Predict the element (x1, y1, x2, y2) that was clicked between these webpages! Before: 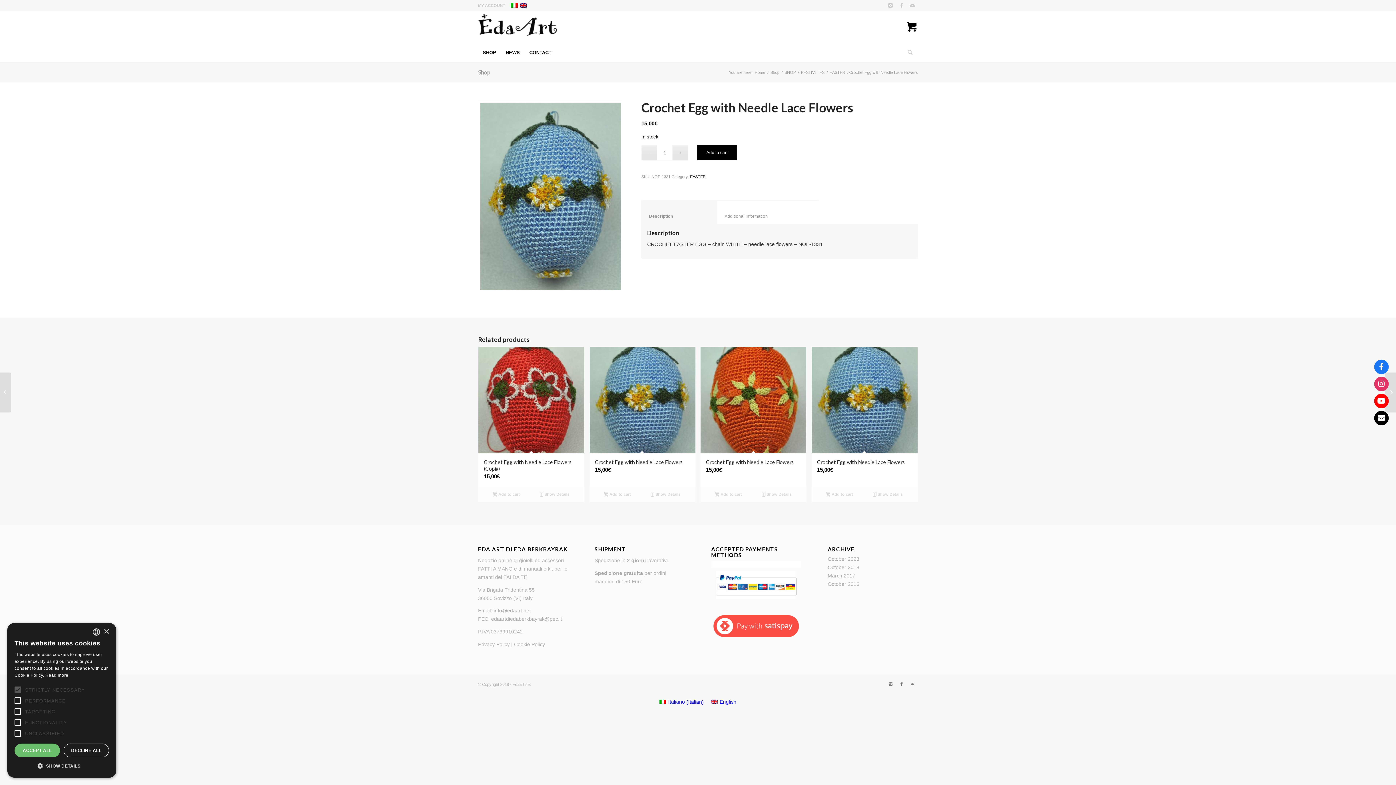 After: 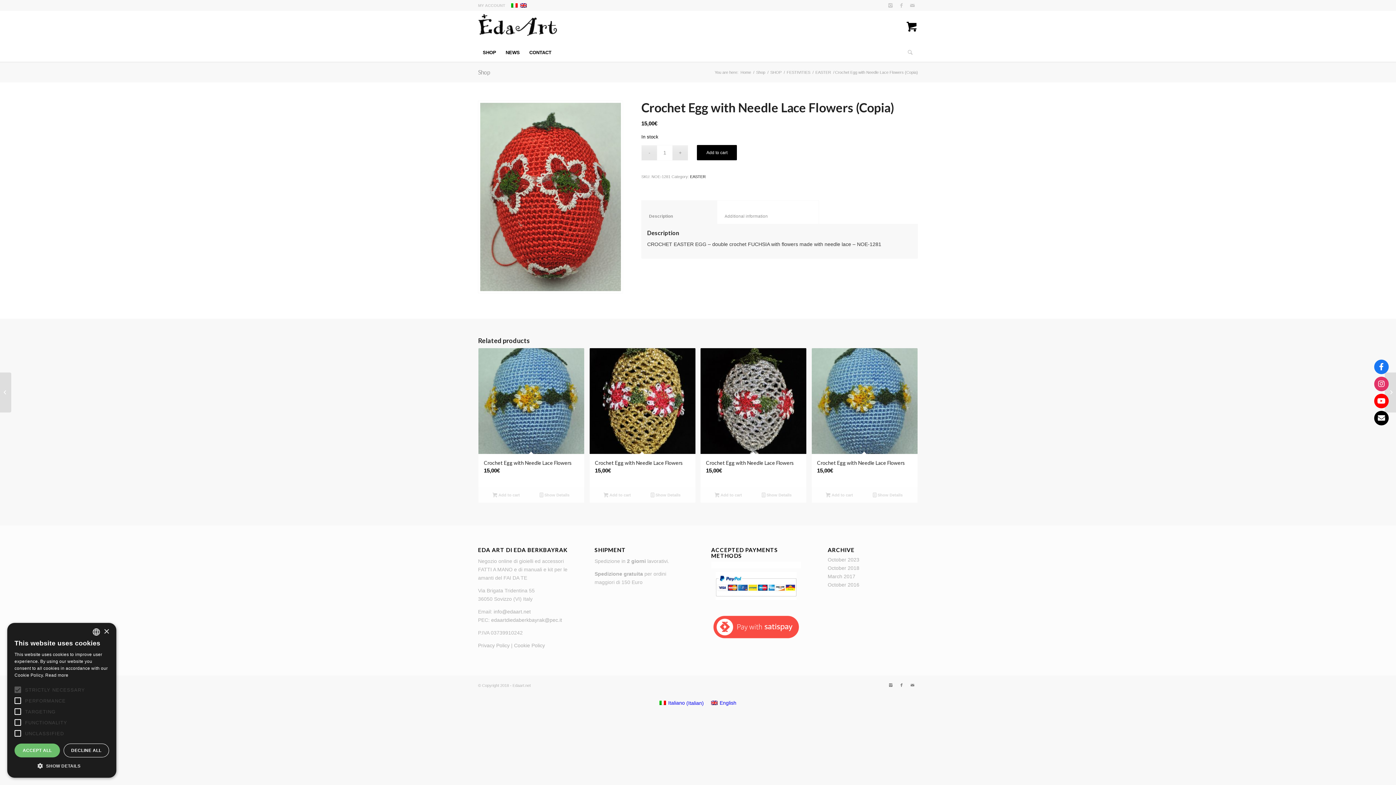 Action: label:  Show Details bbox: (530, 490, 578, 498)